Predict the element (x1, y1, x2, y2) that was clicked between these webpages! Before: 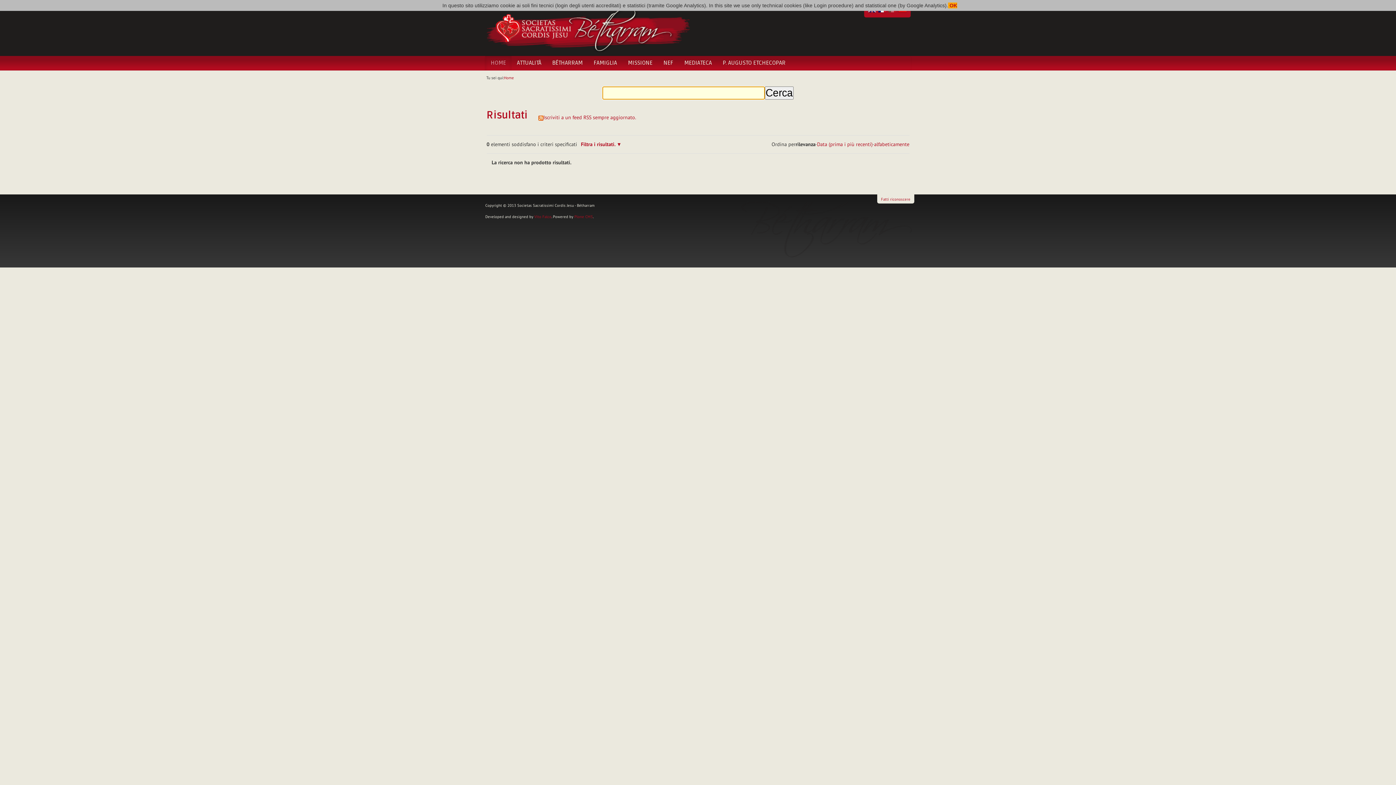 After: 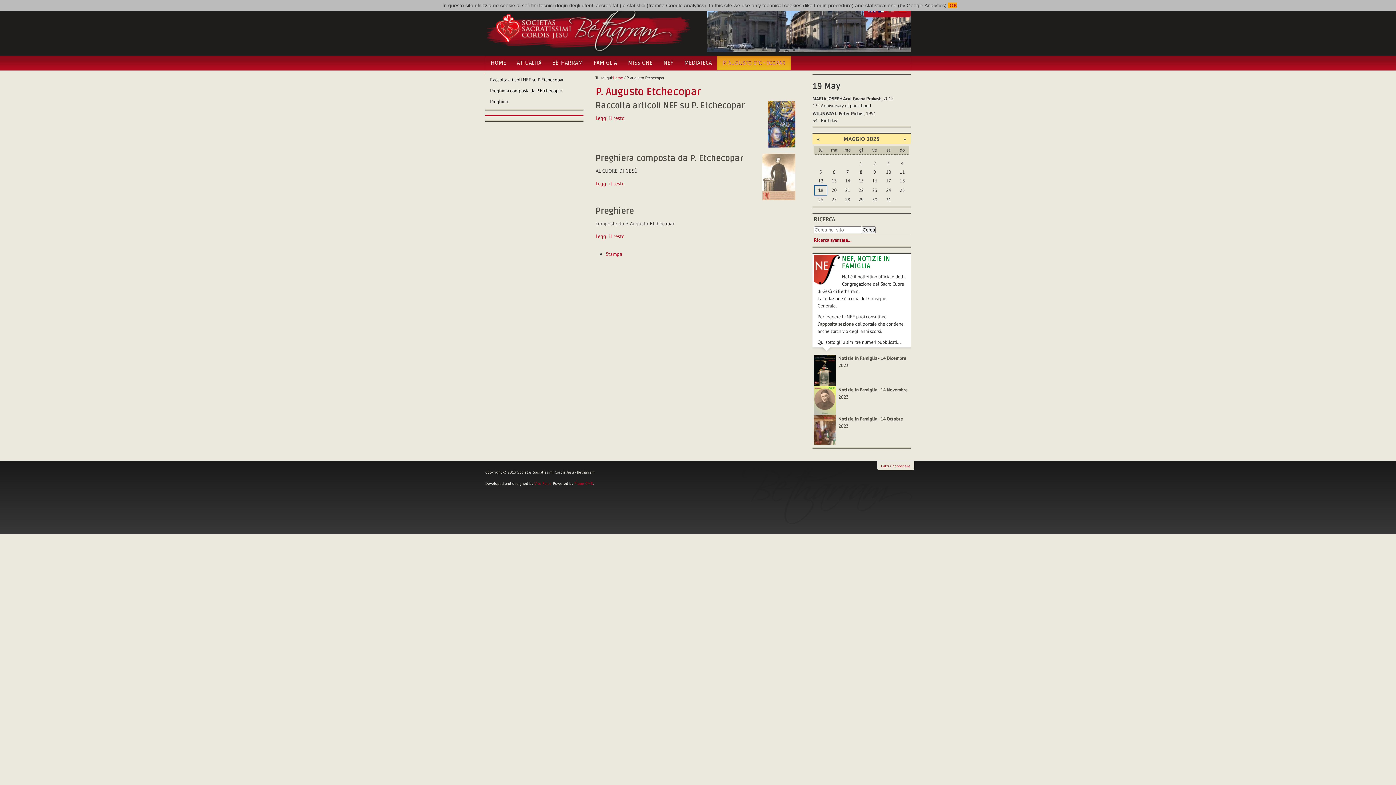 Action: bbox: (717, 56, 791, 70) label: P. AUGUSTO ETCHECOPAR